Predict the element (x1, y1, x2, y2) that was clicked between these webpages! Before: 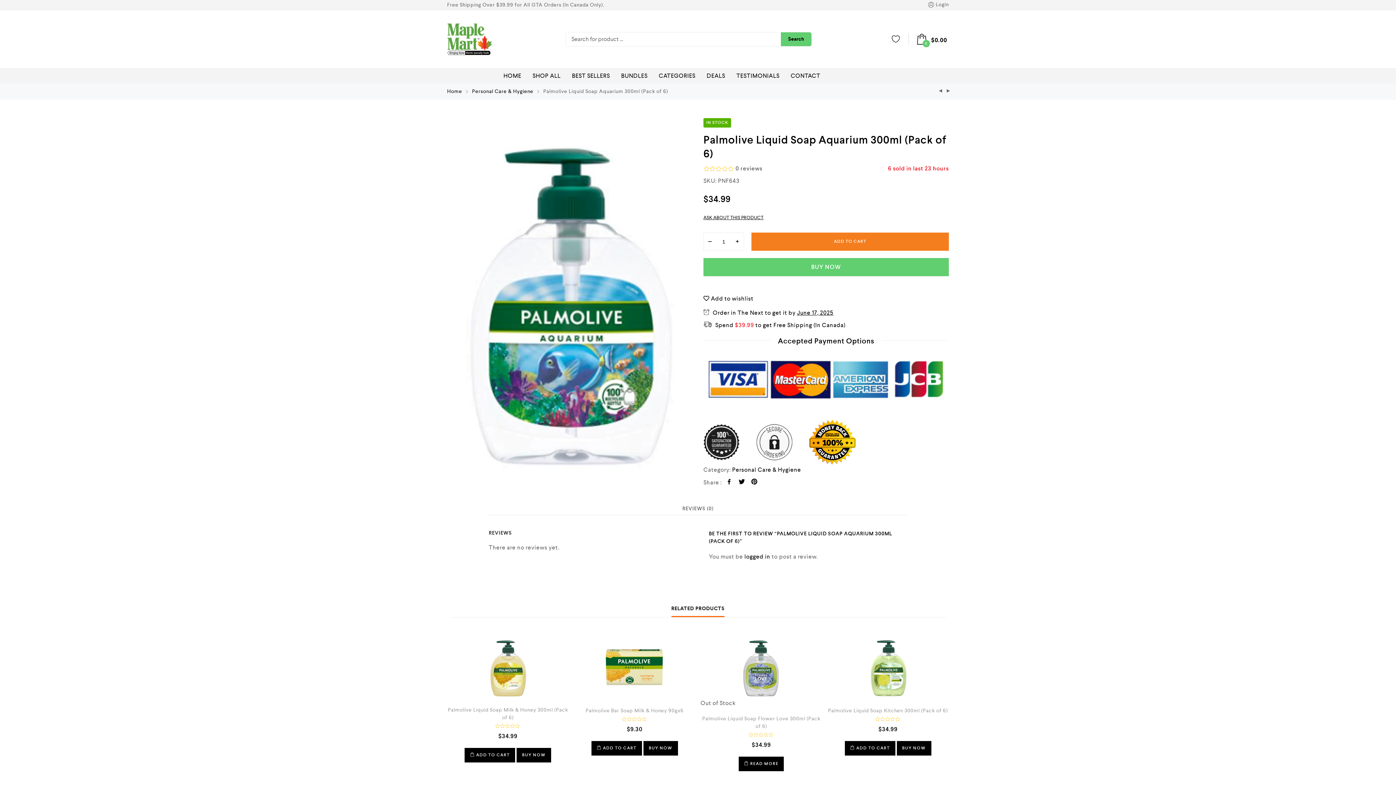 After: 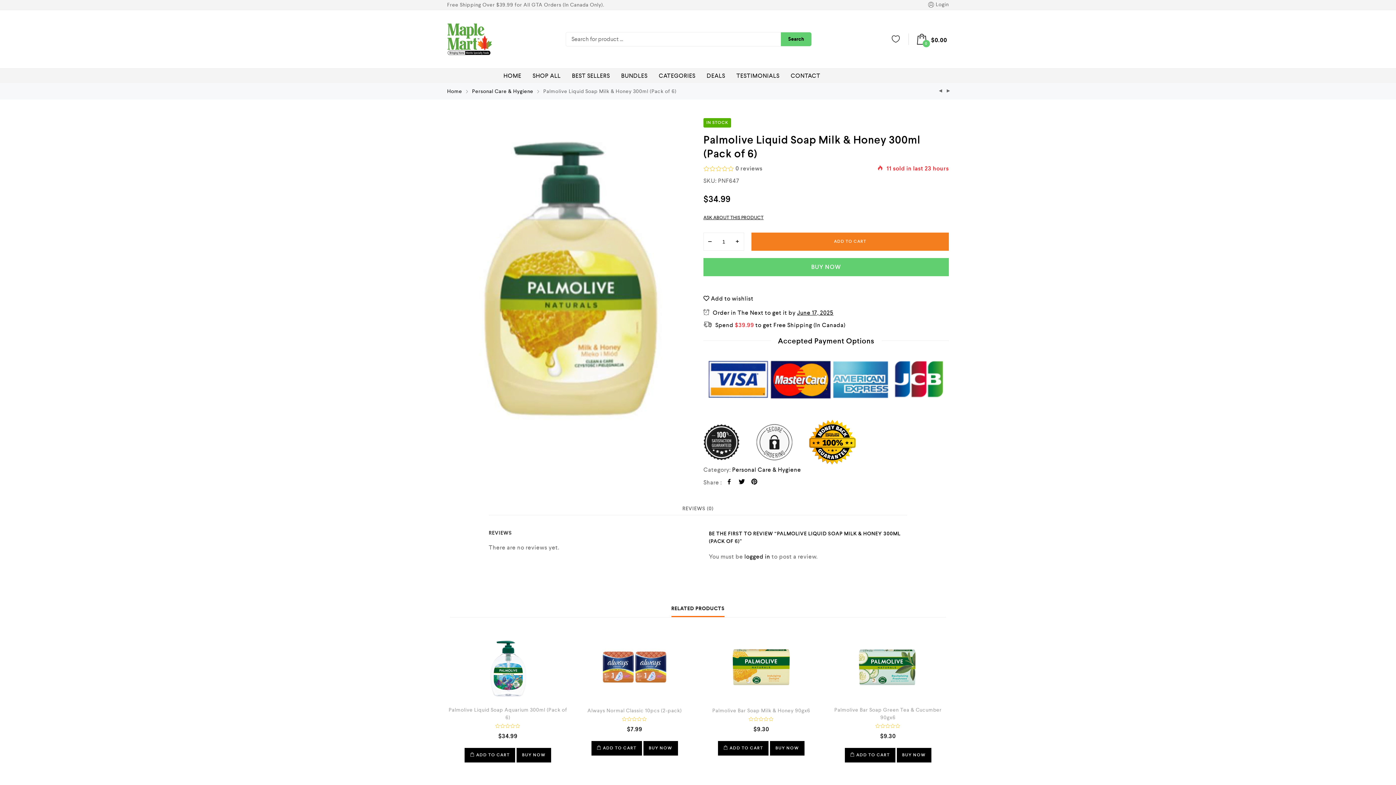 Action: bbox: (447, 635, 568, 699)